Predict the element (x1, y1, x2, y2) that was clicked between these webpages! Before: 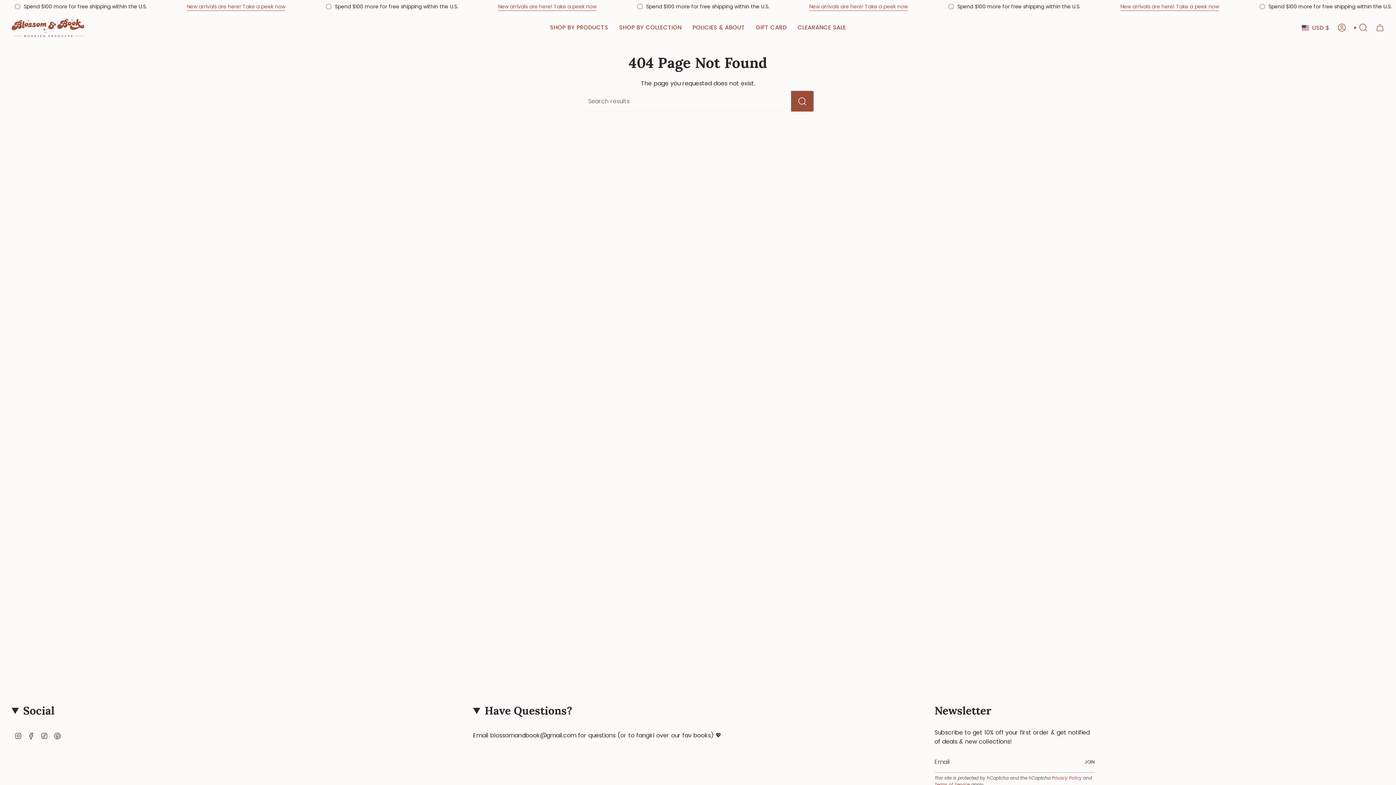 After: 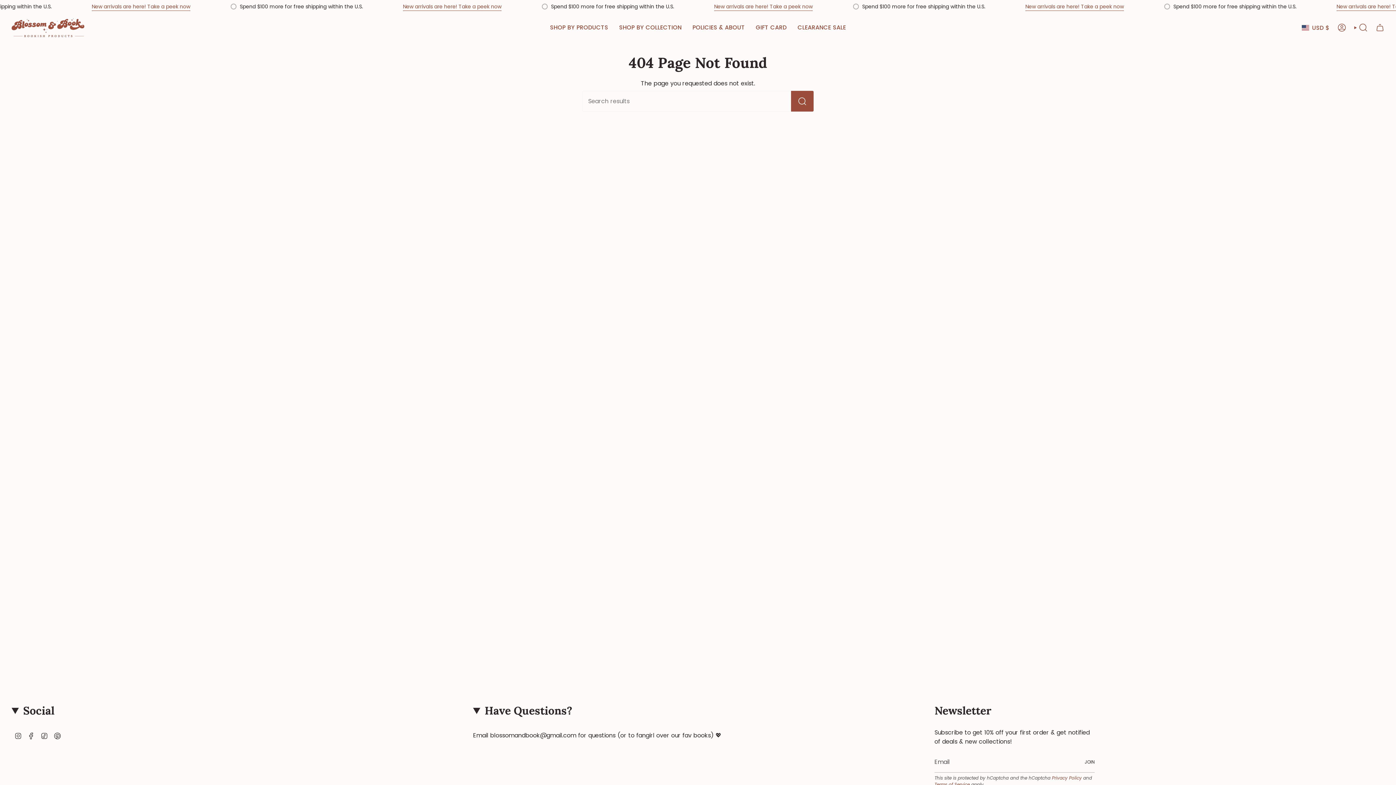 Action: label: JOIN bbox: (1080, 752, 1094, 772)